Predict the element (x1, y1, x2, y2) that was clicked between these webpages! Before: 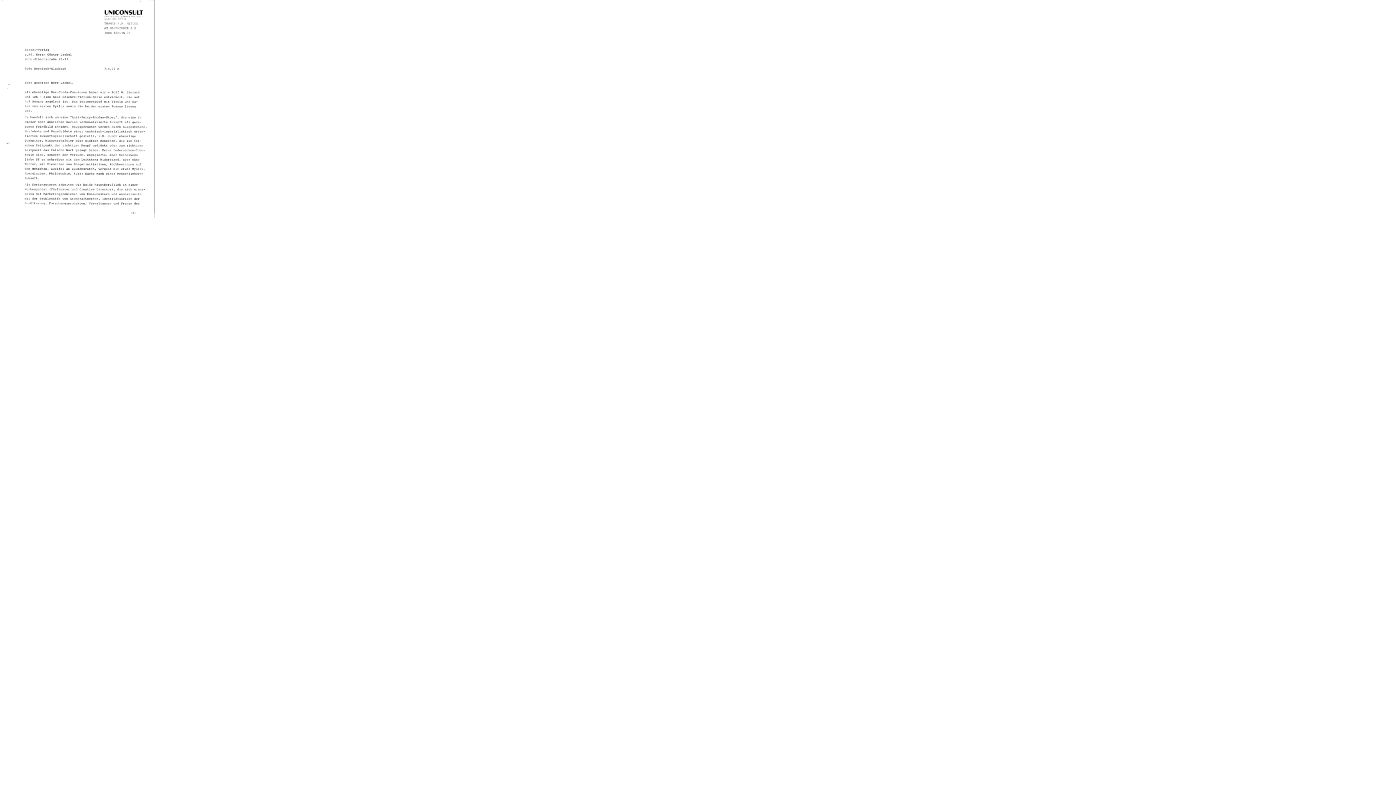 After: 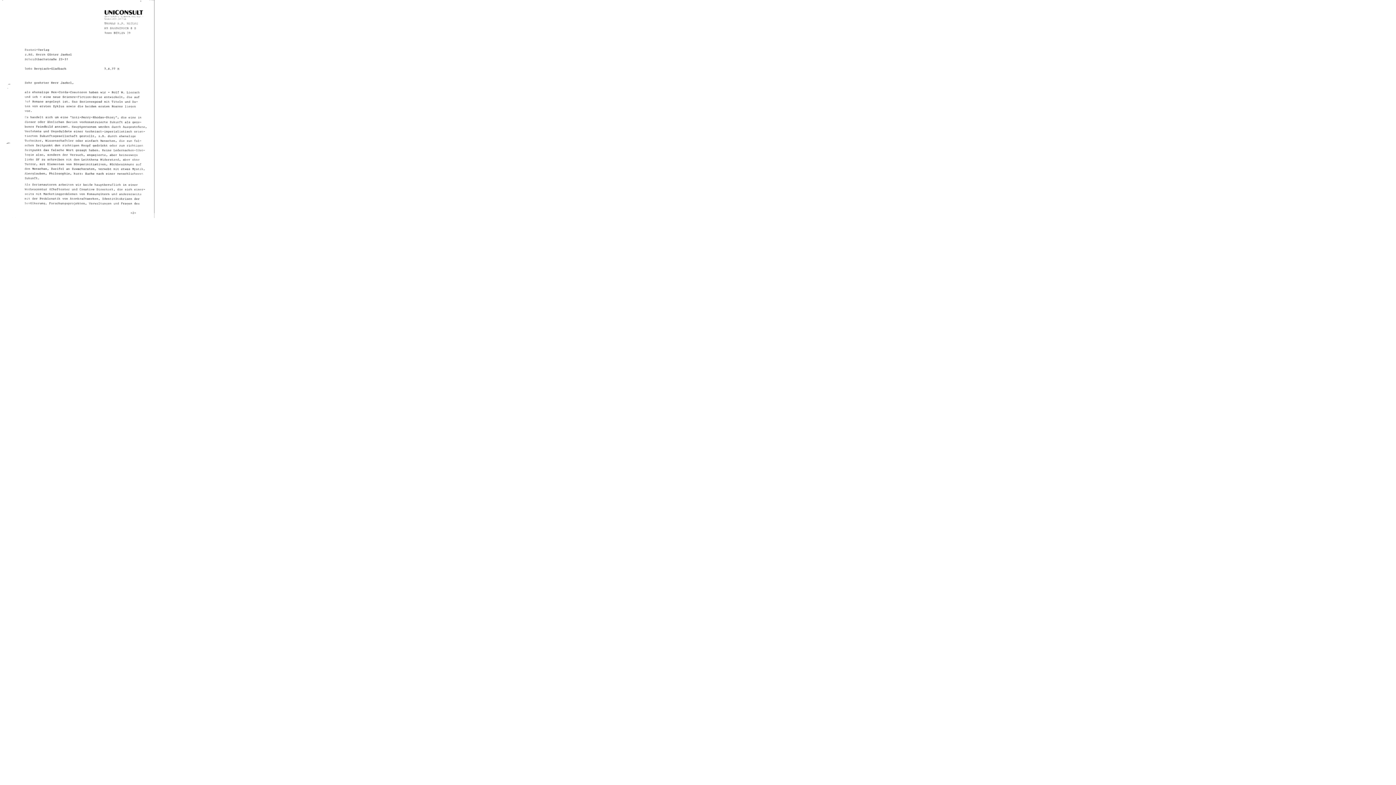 Action: bbox: (0, 213, 154, 219)